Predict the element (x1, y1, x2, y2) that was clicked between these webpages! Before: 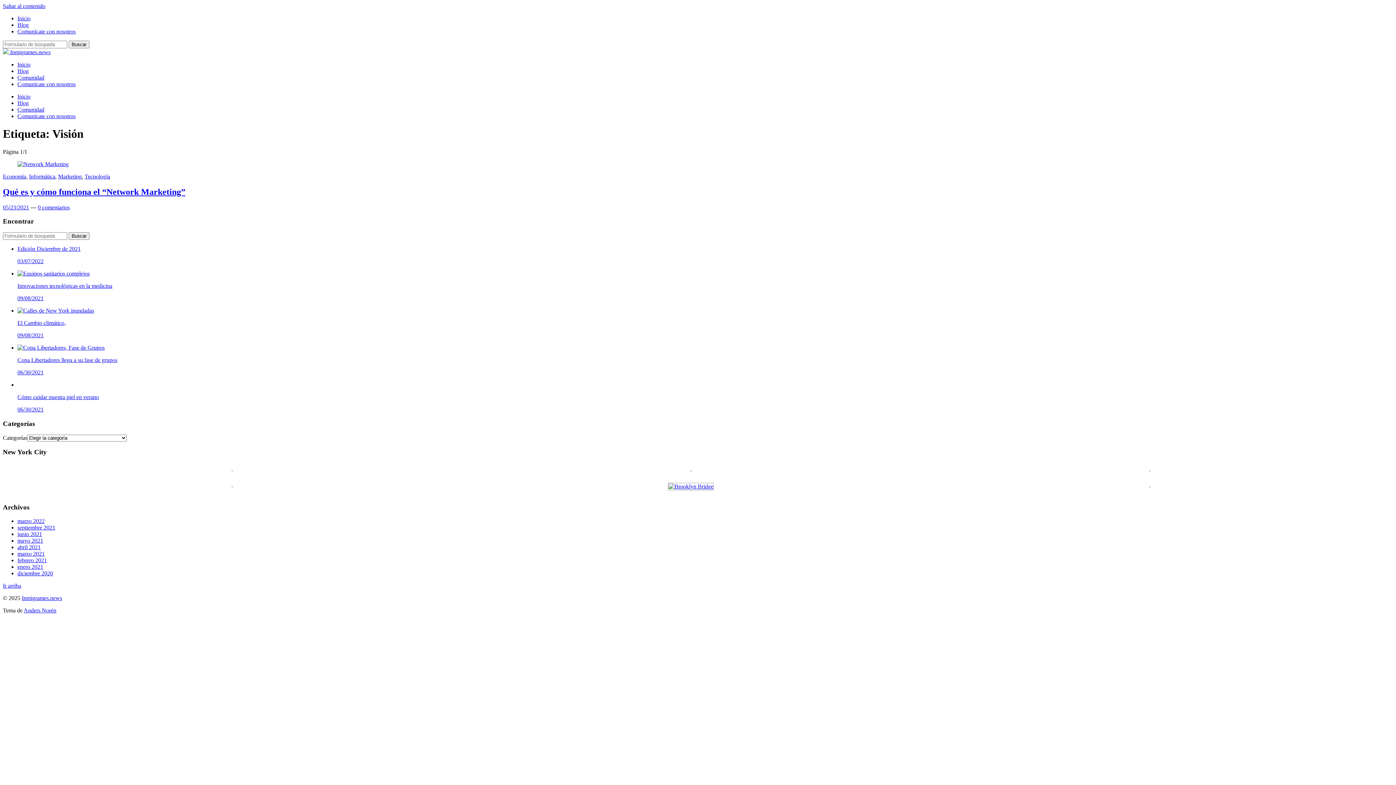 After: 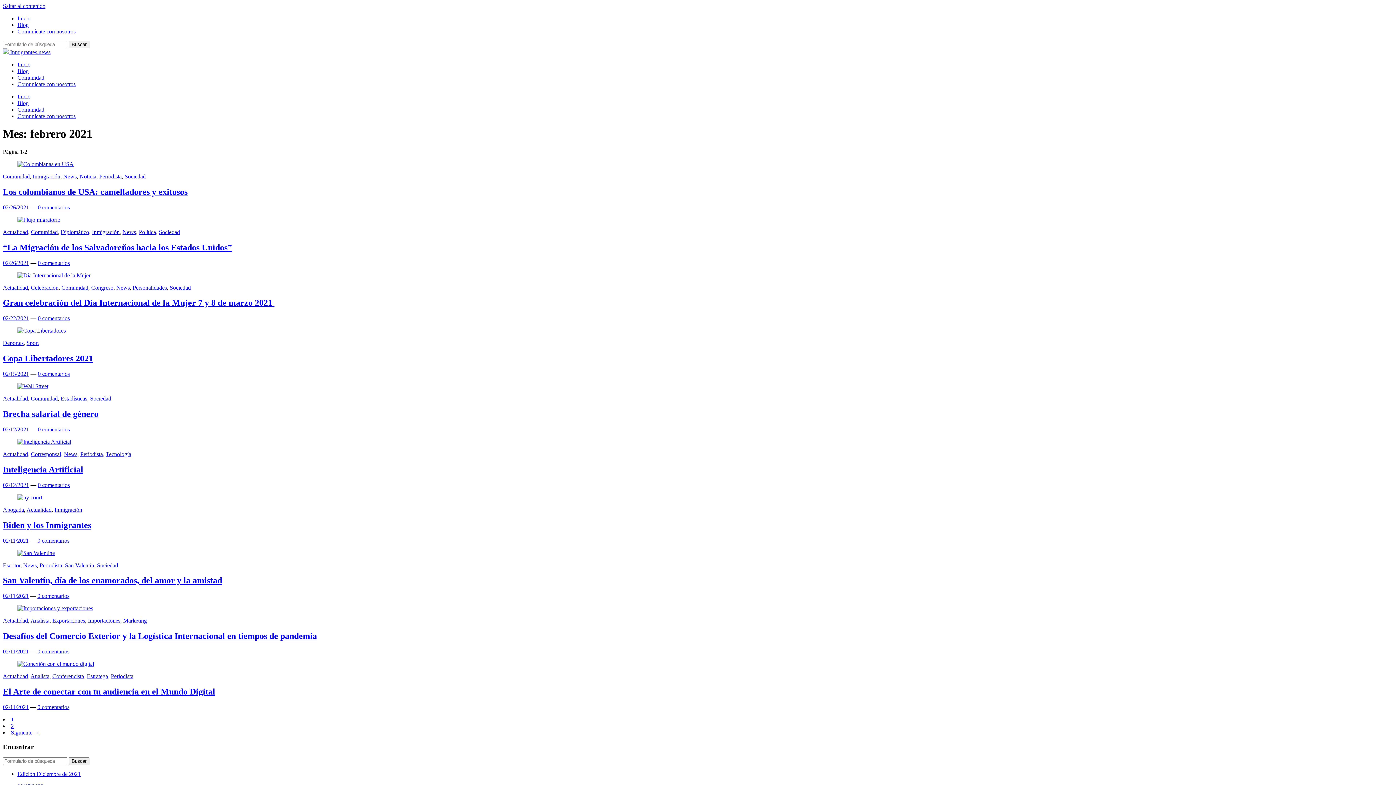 Action: label: febrero 2021 bbox: (17, 557, 46, 563)